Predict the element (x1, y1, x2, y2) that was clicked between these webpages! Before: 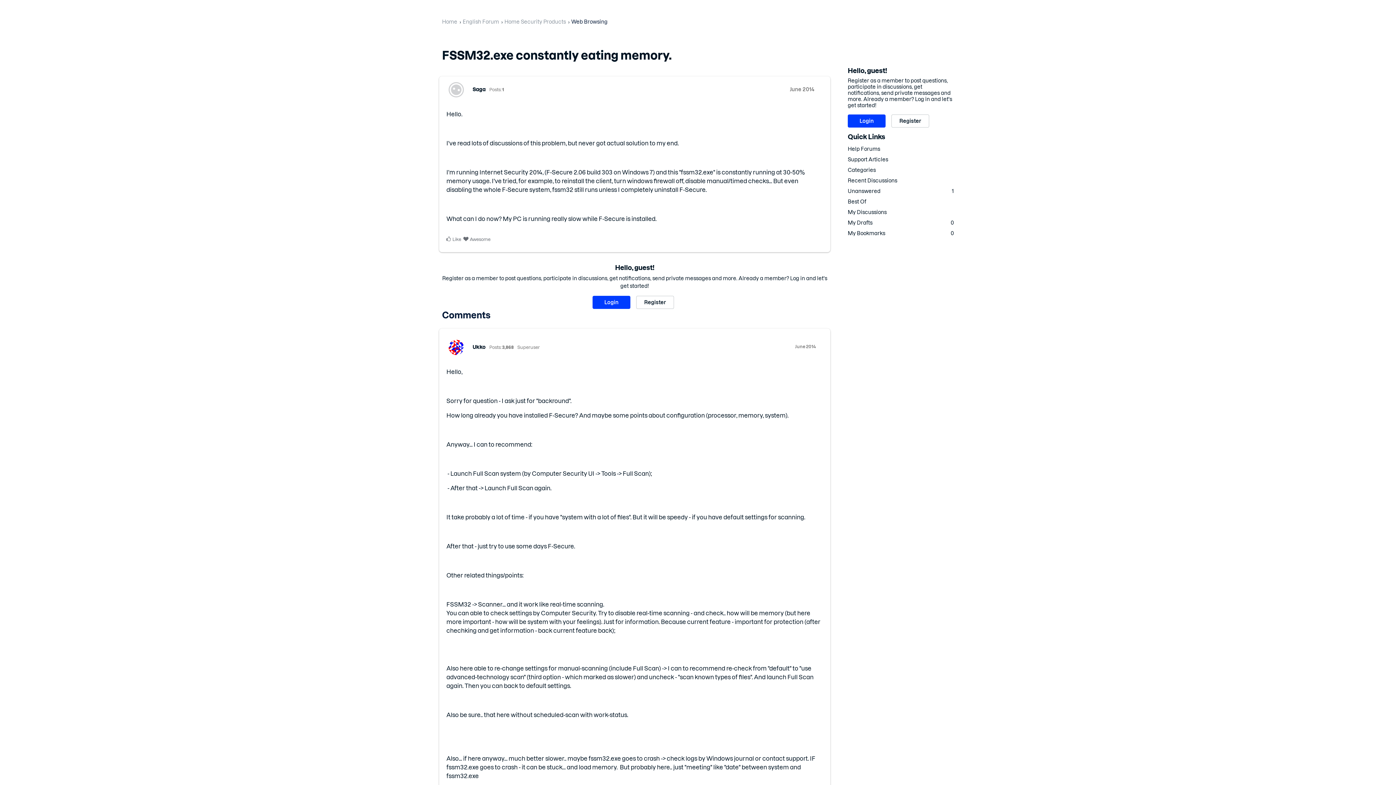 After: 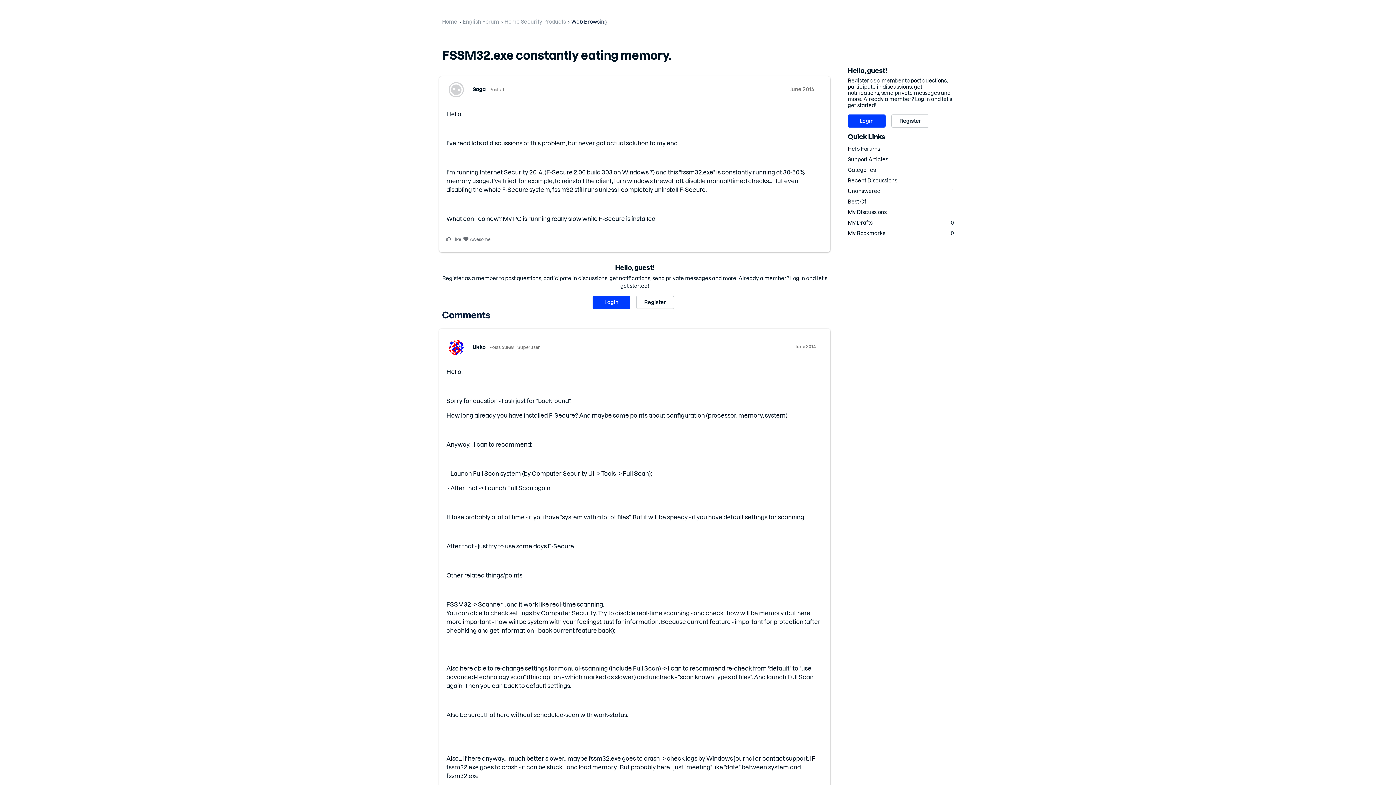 Action: label: June 2014 bbox: (790, 86, 814, 92)